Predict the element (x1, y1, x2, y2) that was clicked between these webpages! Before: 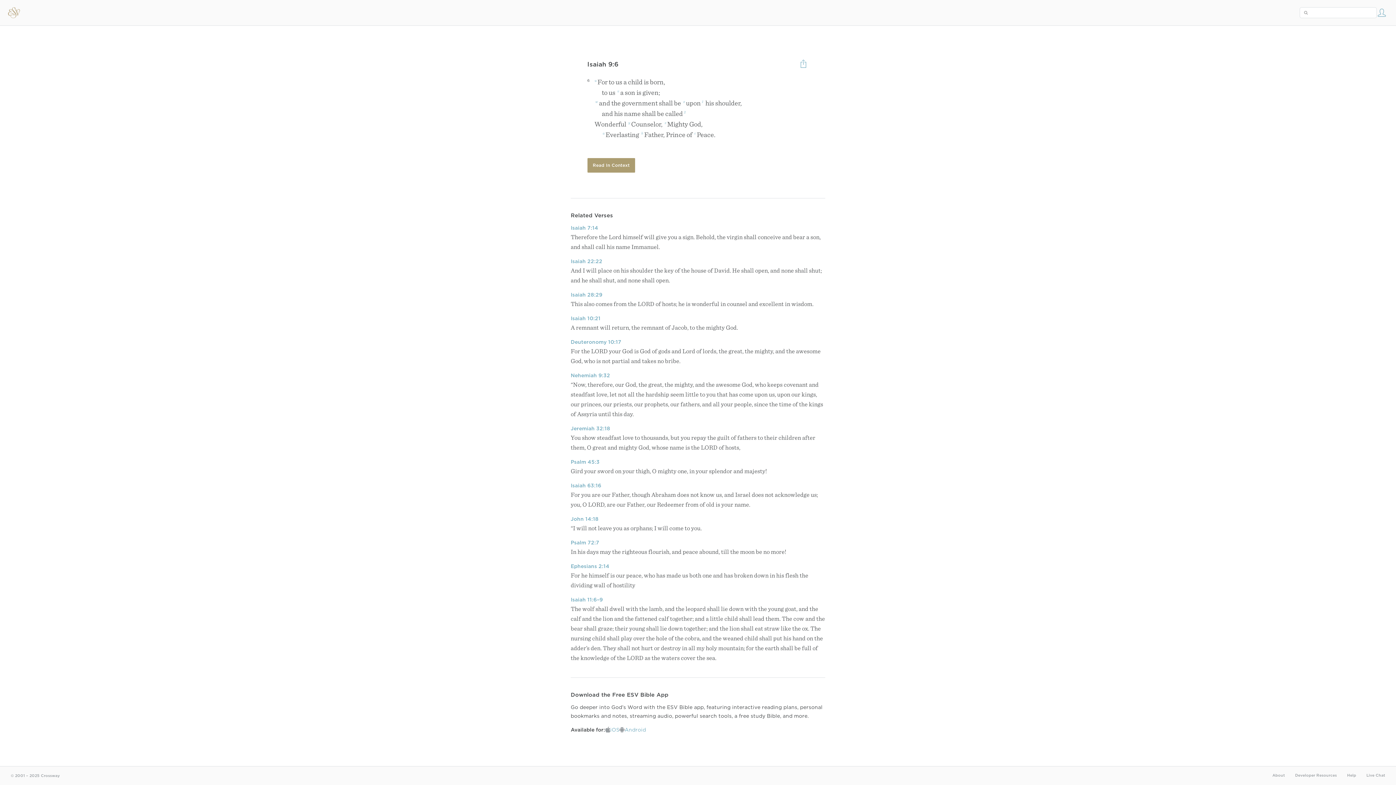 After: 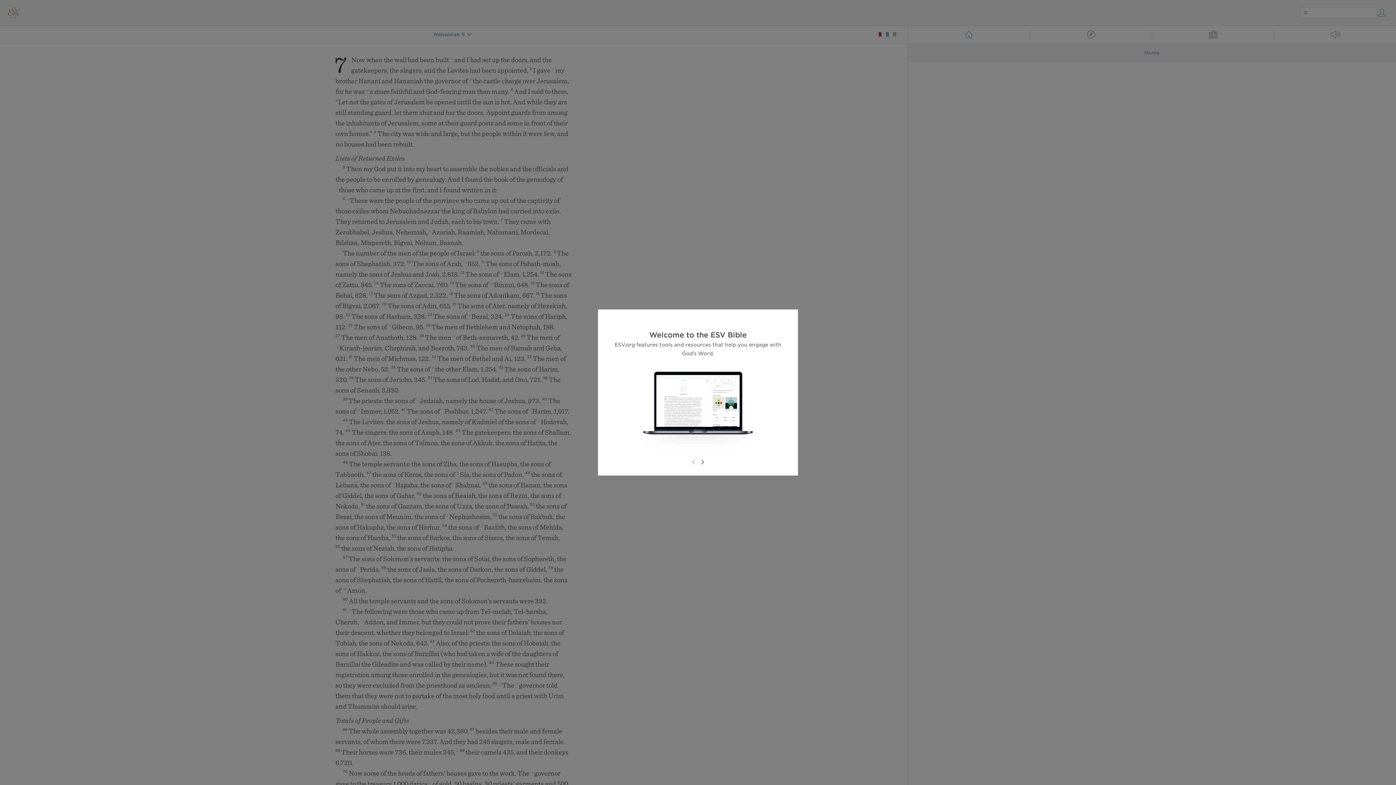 Action: label: Nehemiah 9:32 bbox: (570, 372, 610, 378)